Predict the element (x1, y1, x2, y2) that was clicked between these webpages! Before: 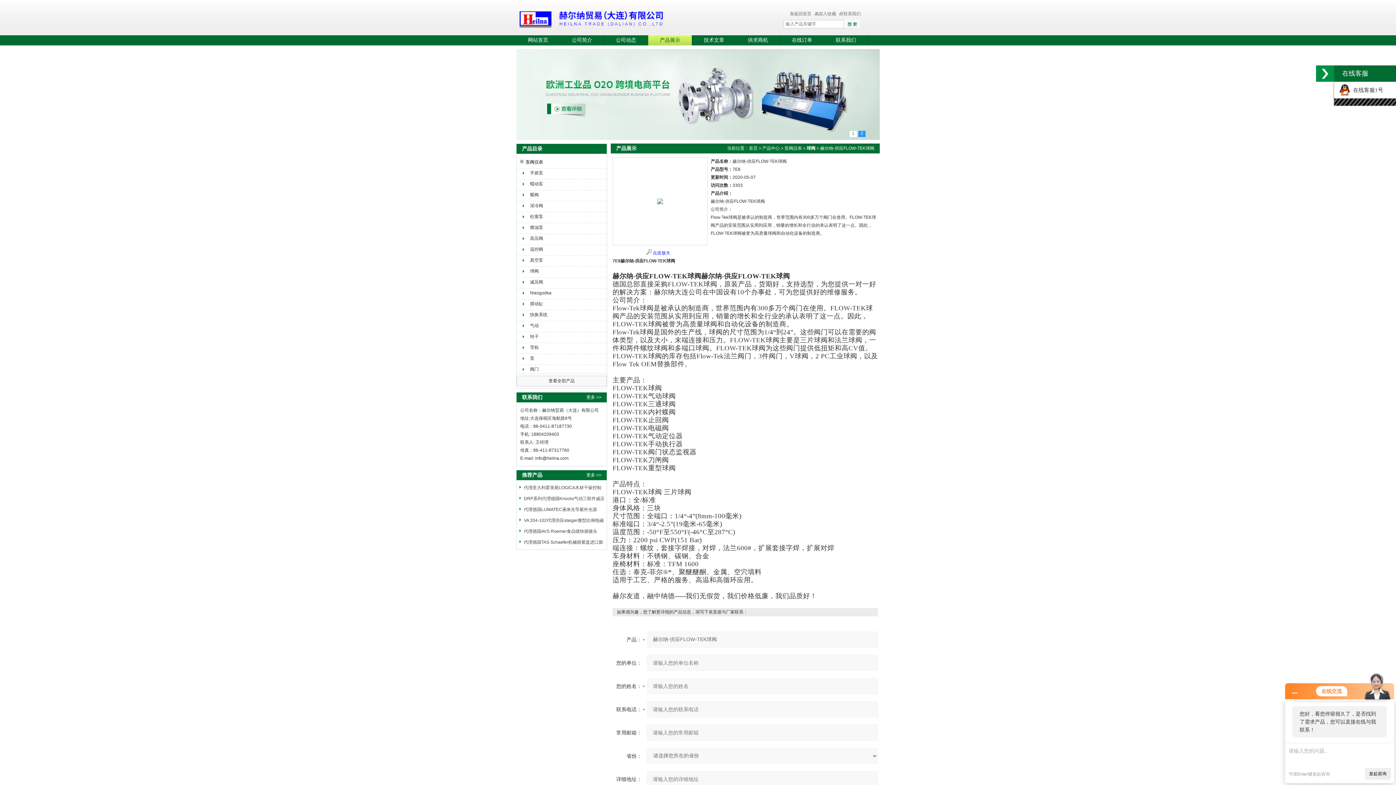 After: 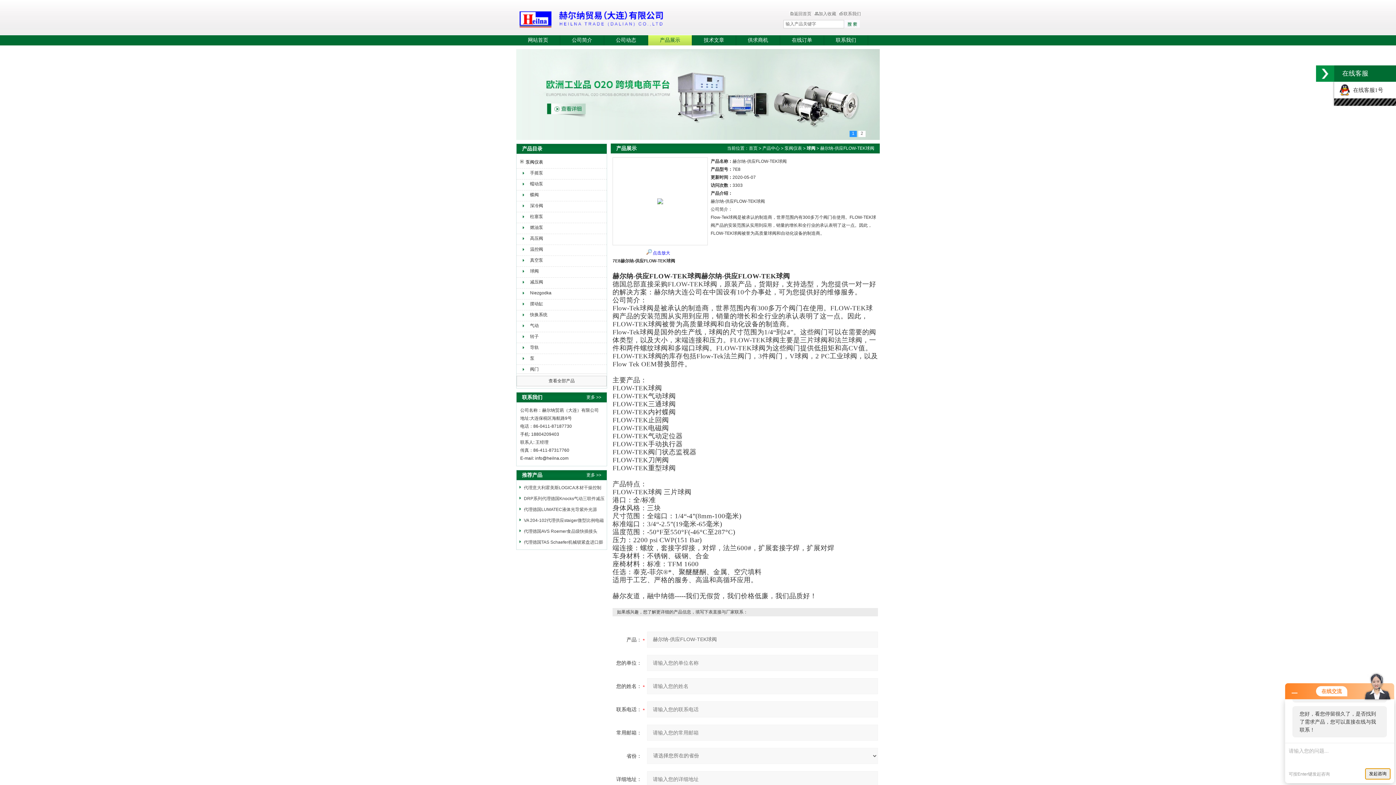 Action: bbox: (1365, 768, 1390, 780) label: 发起咨询